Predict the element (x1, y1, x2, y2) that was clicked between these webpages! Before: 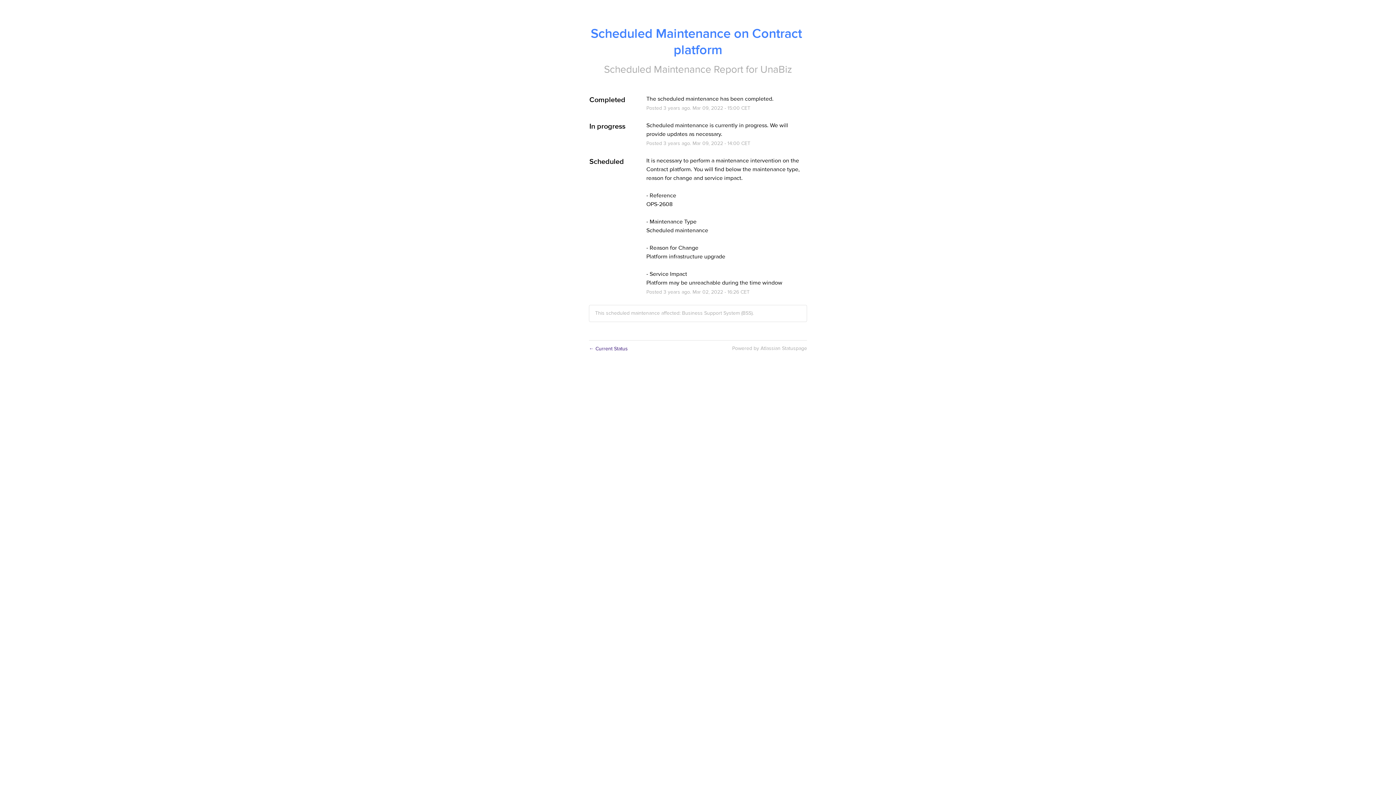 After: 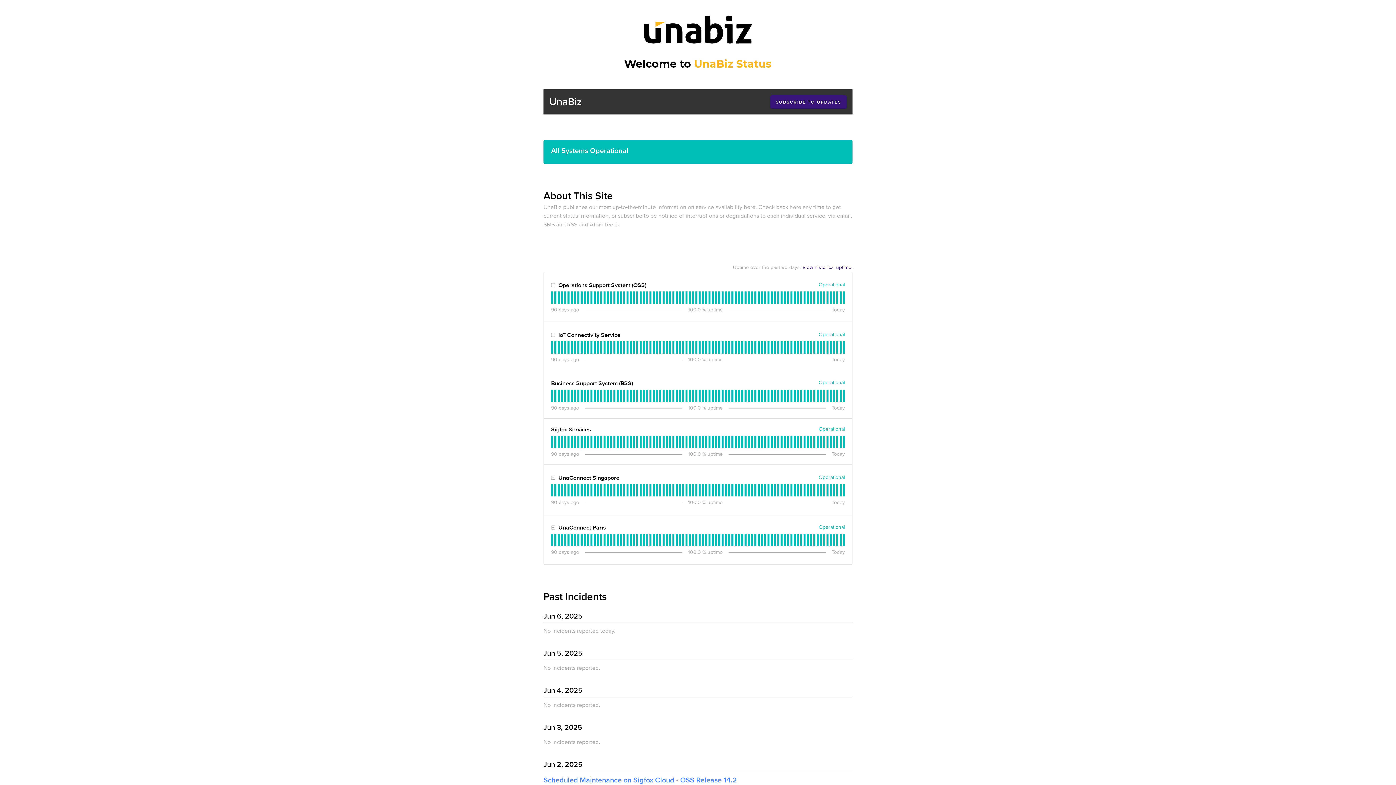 Action: bbox: (760, 63, 792, 75) label: UnaBiz